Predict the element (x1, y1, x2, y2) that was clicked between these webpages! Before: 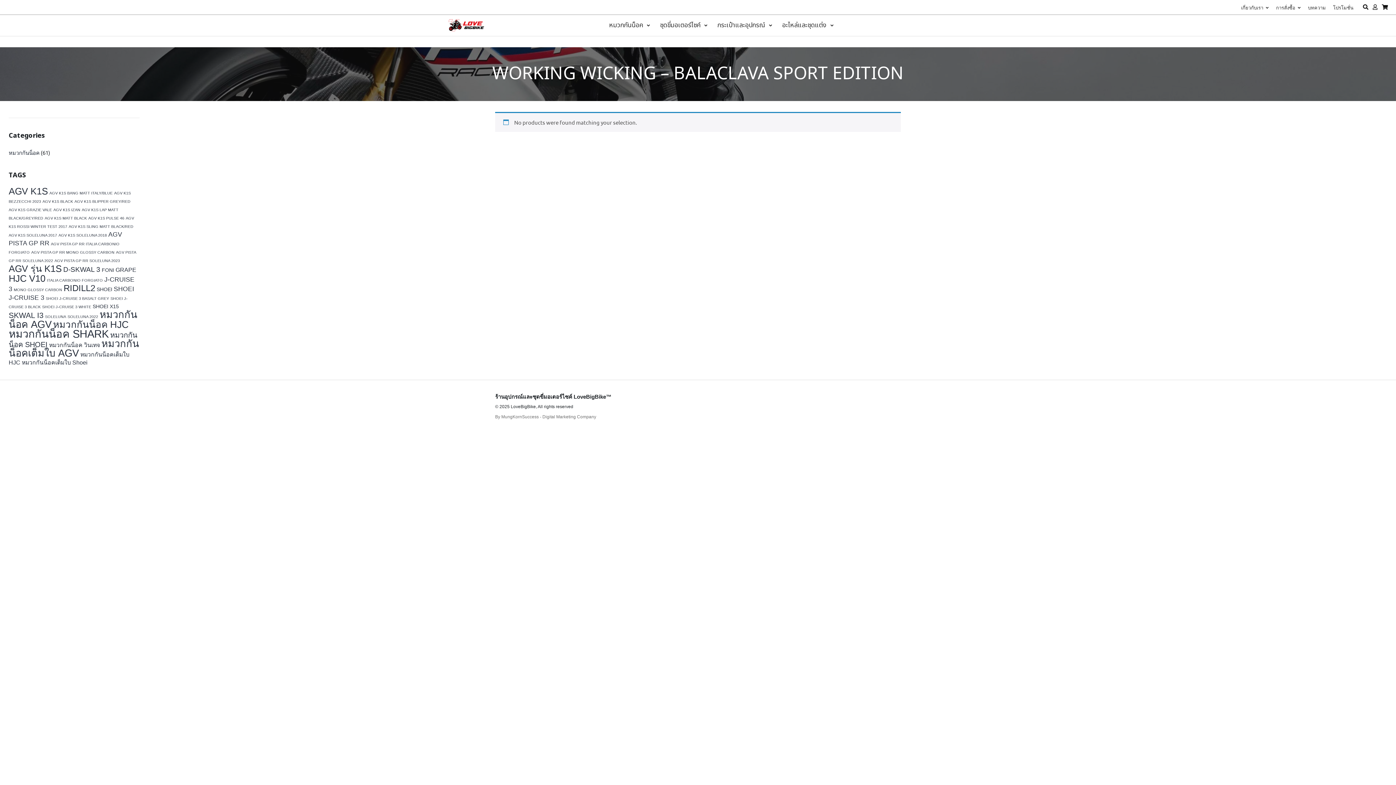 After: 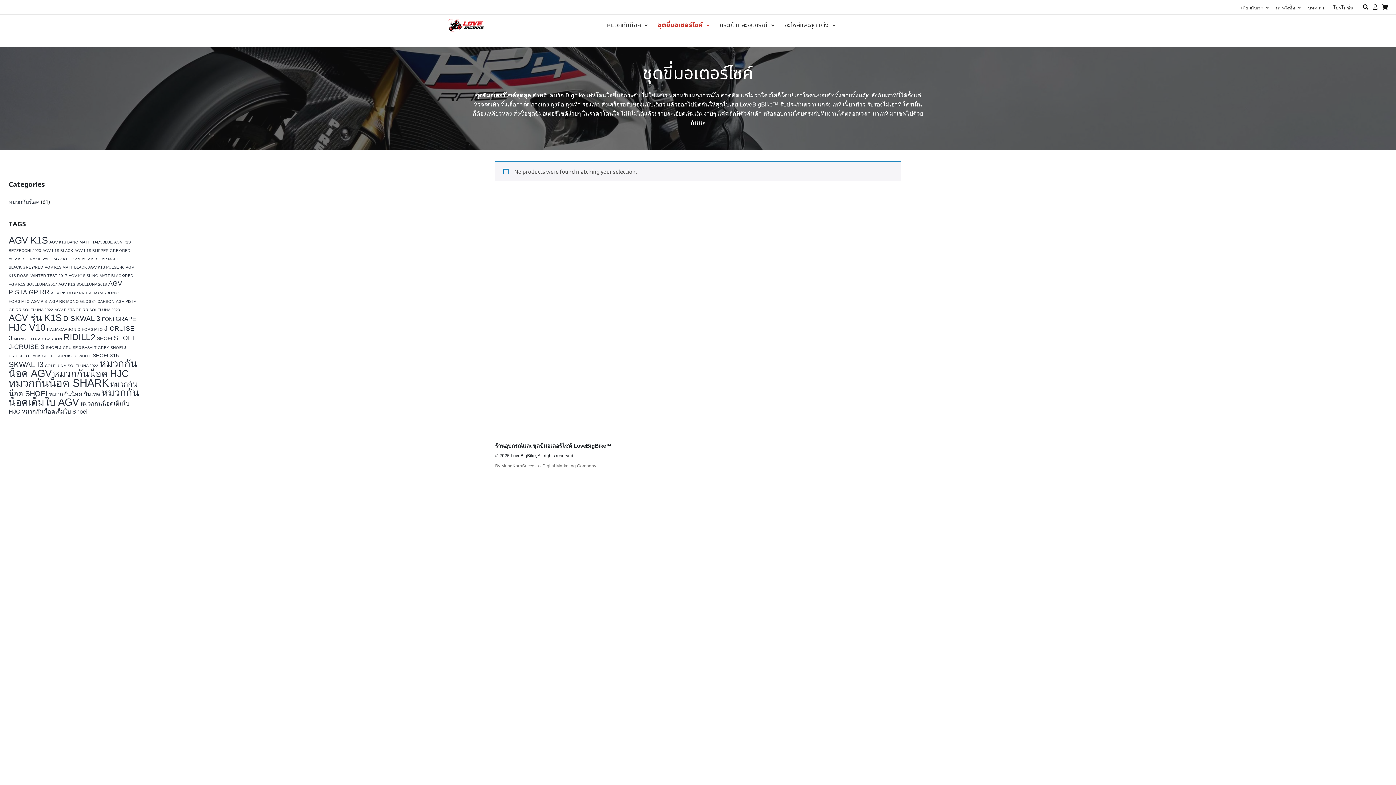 Action: label: ชุดขี่มอเตอร์ไซค์ bbox: (656, 19, 709, 31)